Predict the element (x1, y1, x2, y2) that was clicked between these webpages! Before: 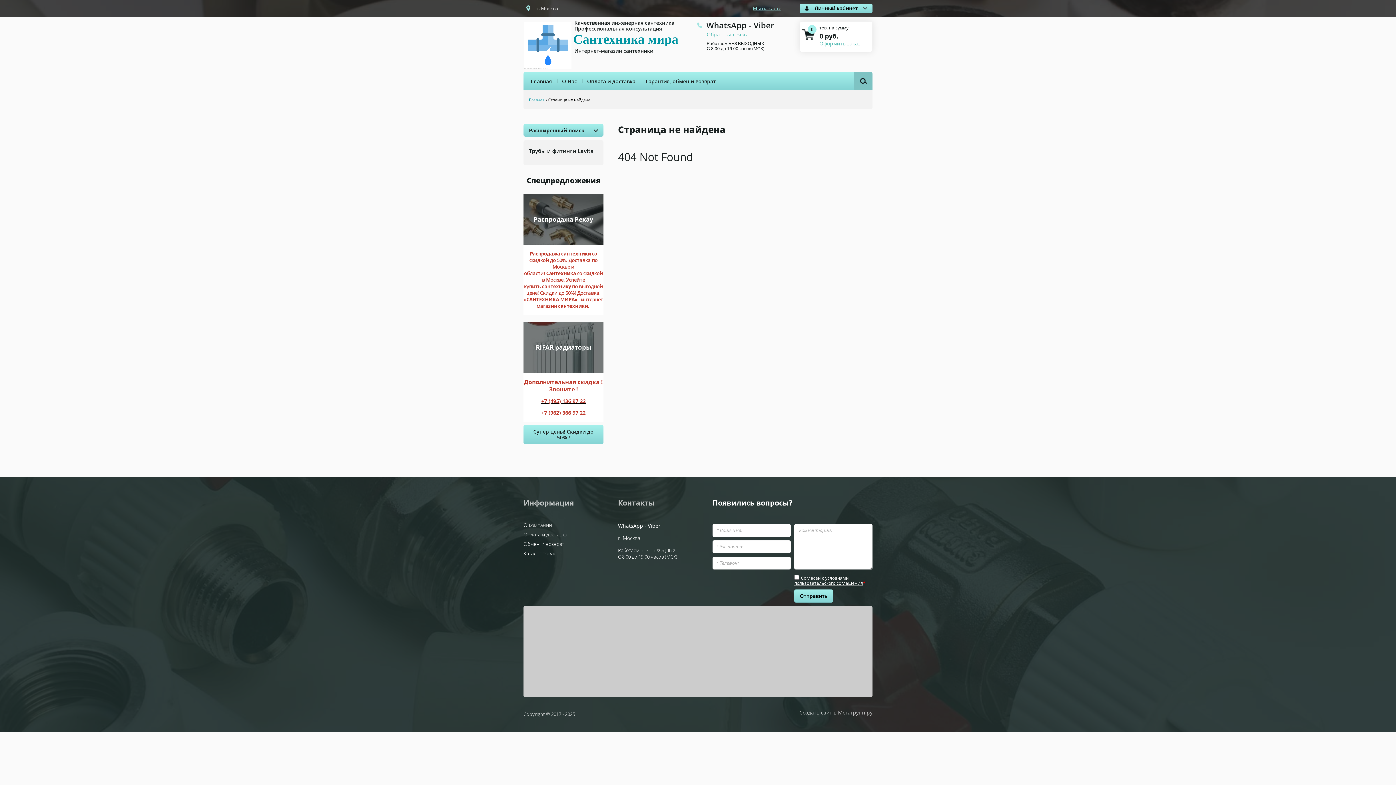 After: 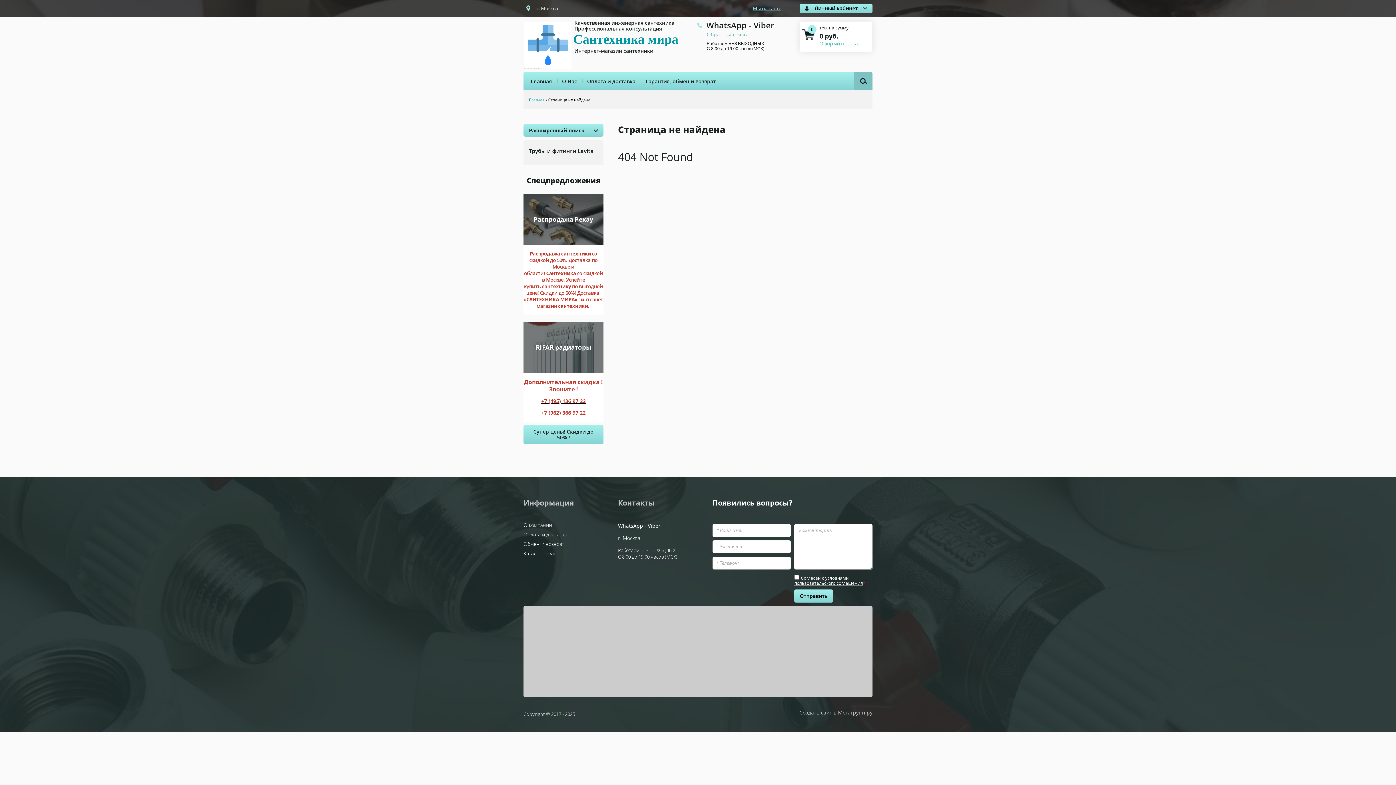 Action: bbox: (523, 541, 564, 547) label: Обмен и возврат